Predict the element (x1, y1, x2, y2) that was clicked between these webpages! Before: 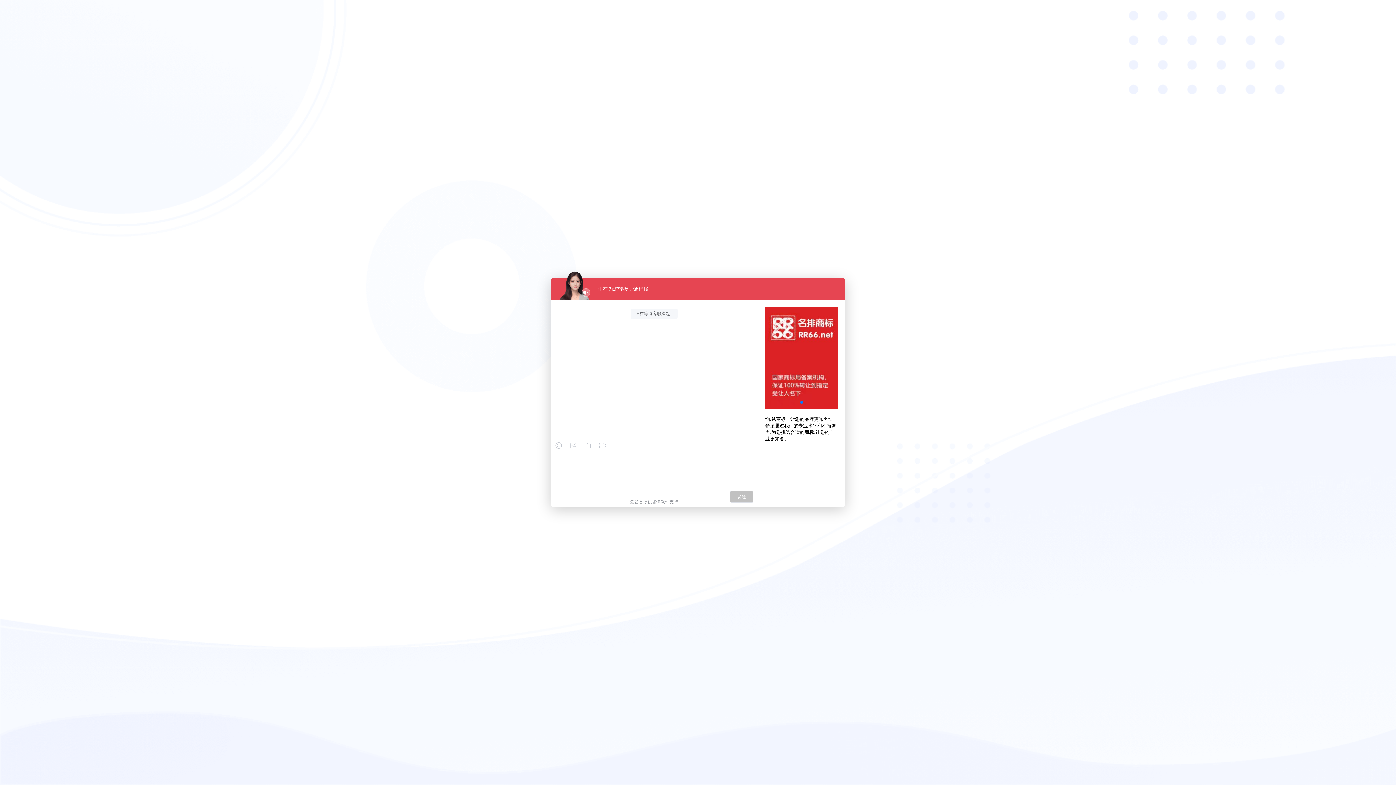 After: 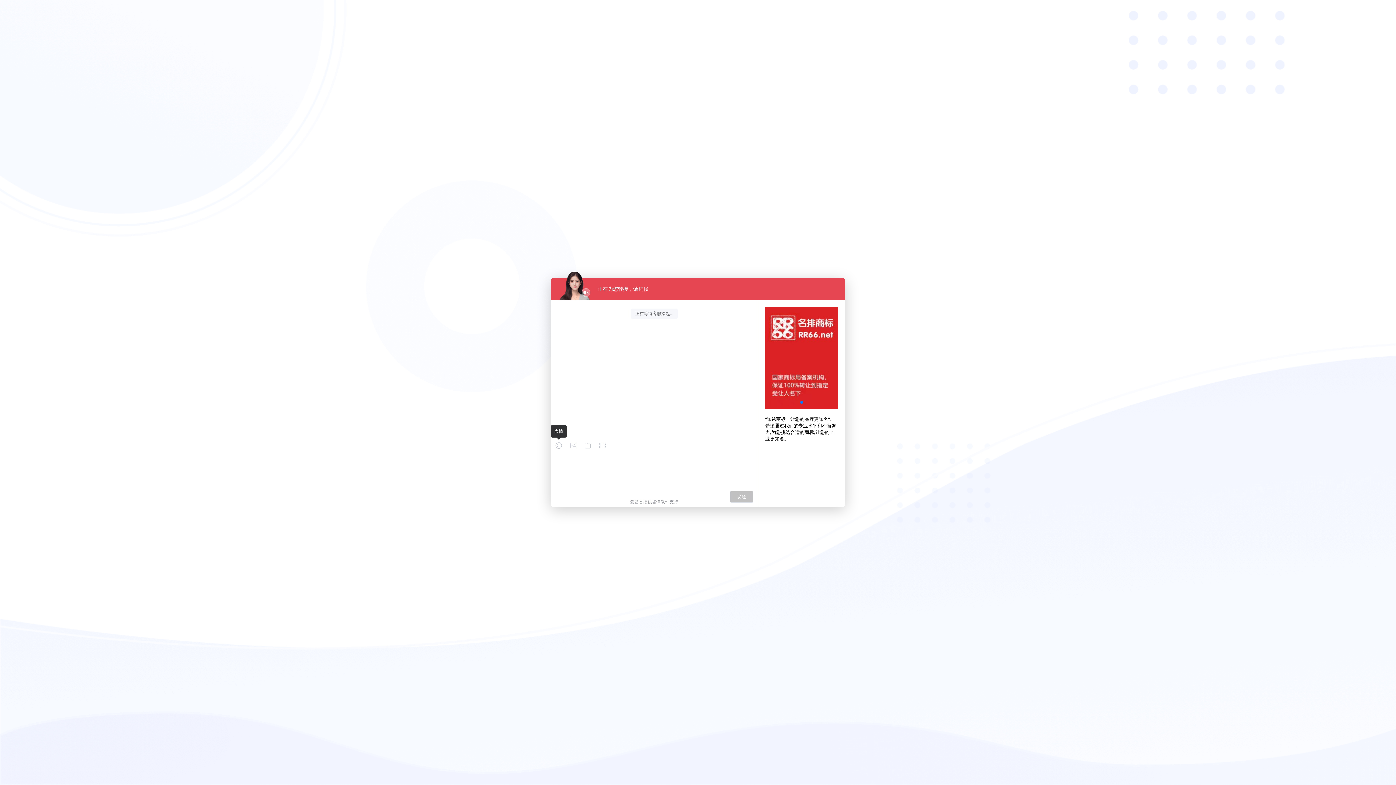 Action: bbox: (555, 442, 562, 449)